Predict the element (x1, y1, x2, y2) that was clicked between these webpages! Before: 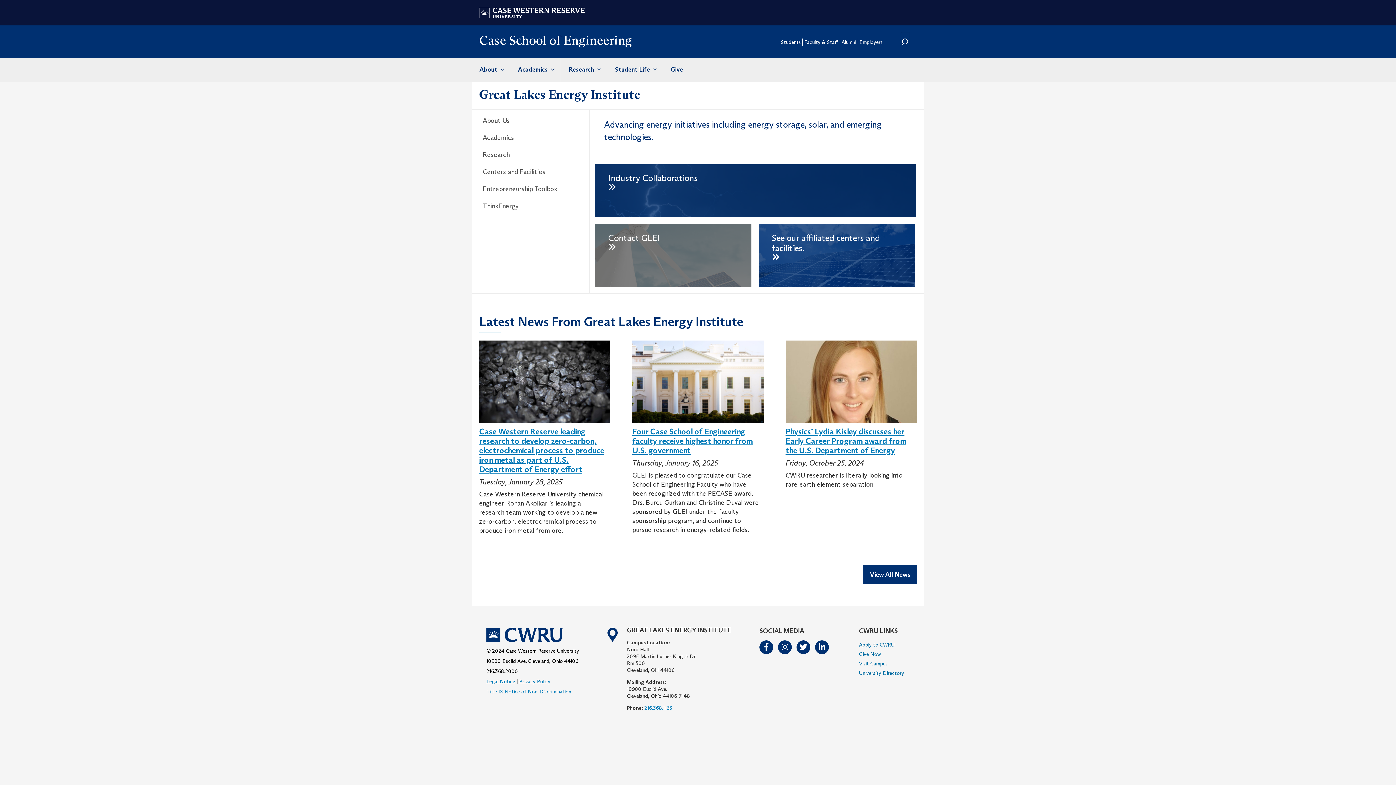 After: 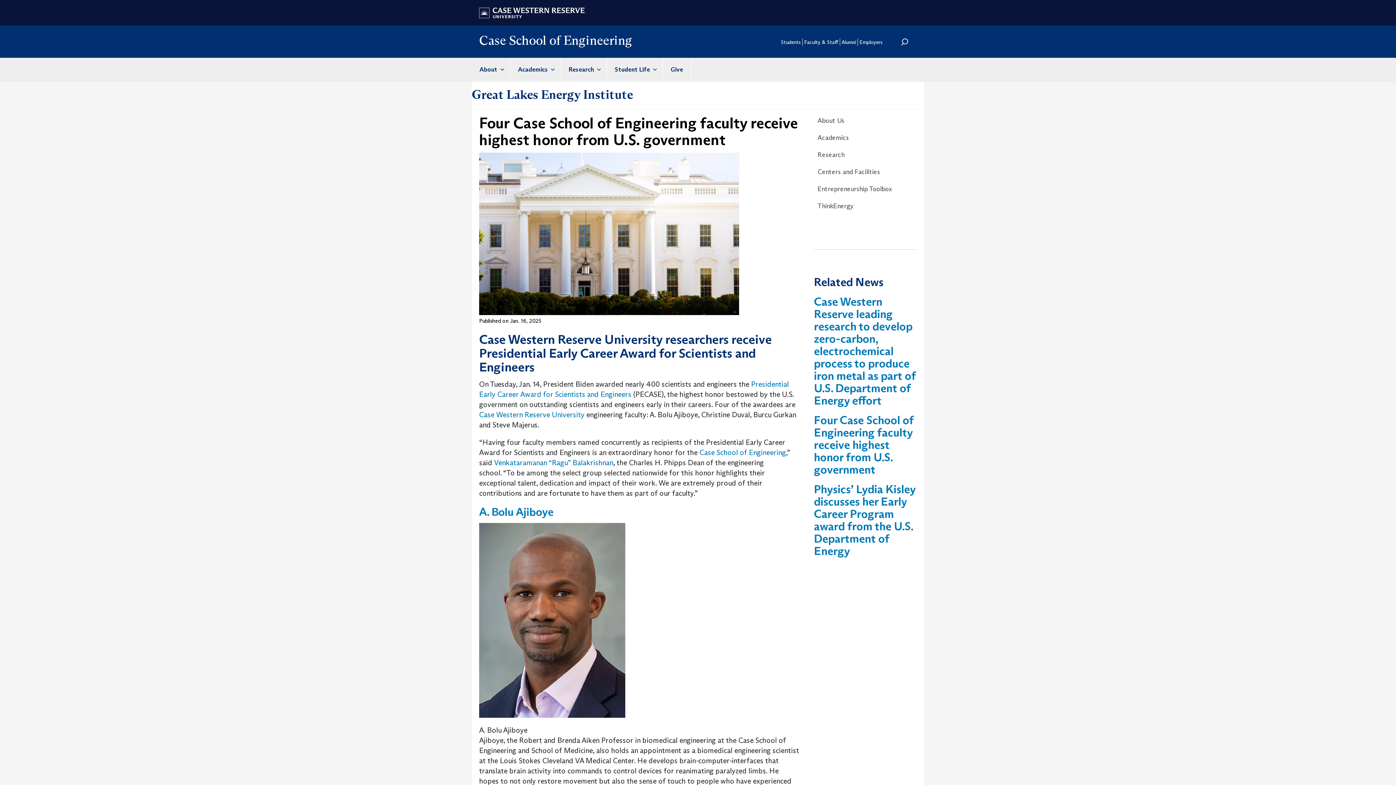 Action: label: Four Case School of Engineering faculty receive highest honor from U.S. government bbox: (632, 426, 752, 455)